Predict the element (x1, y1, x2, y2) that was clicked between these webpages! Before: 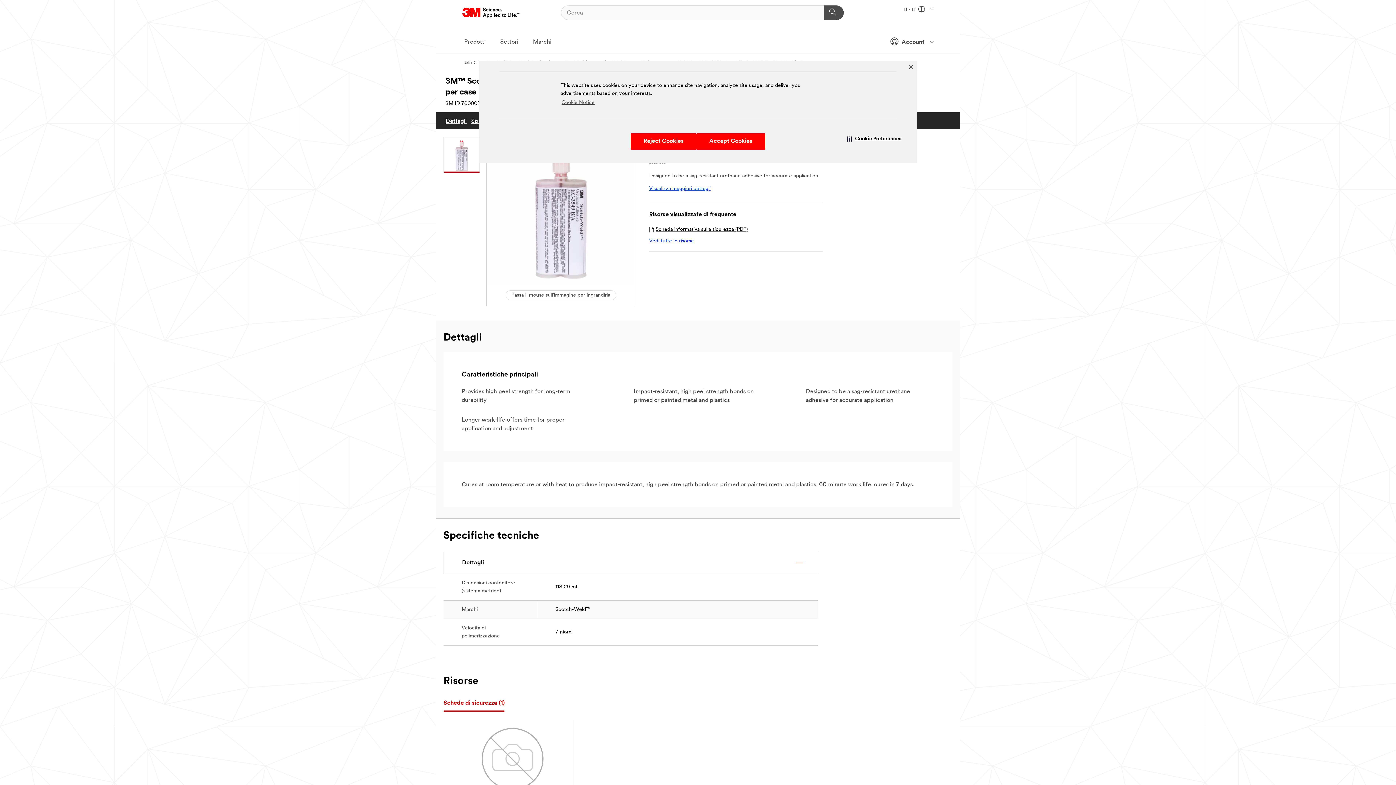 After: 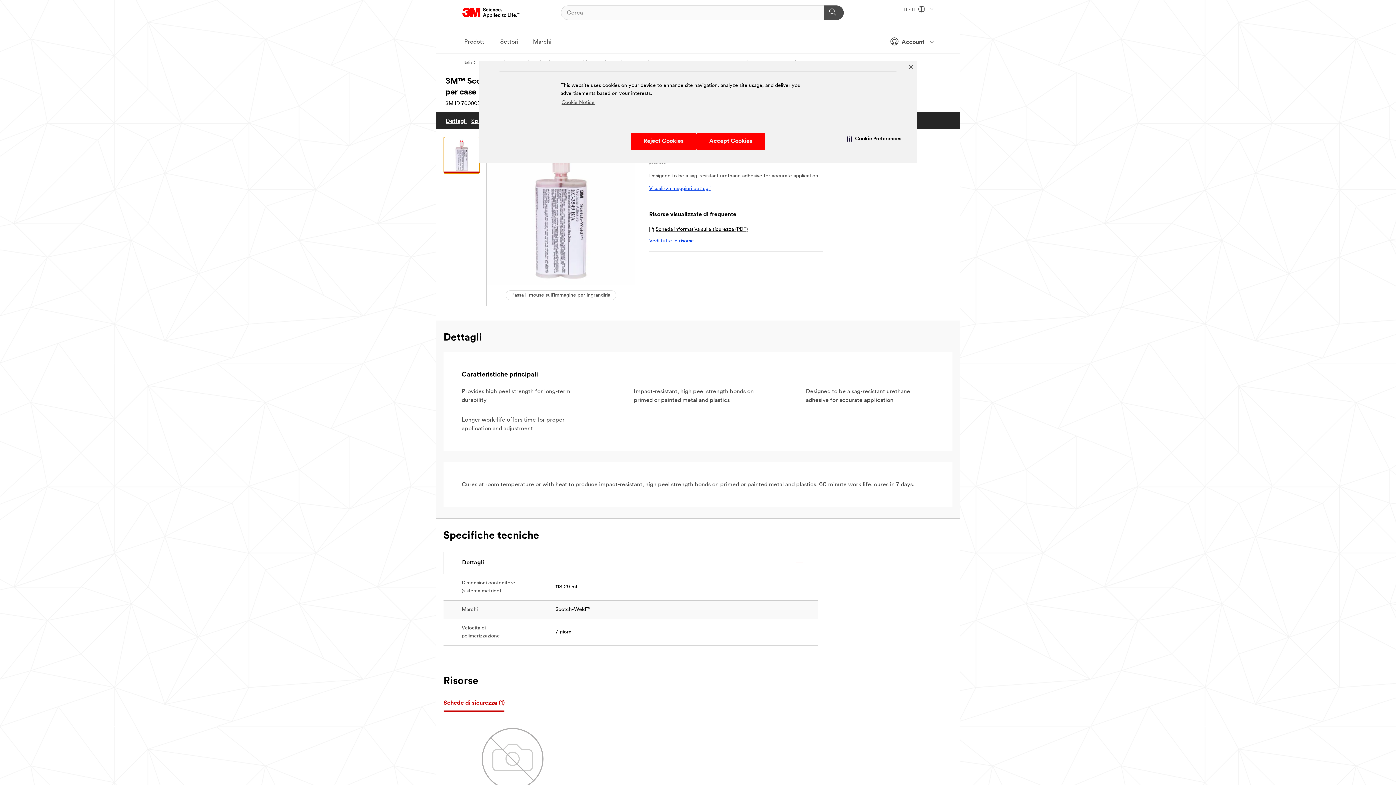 Action: bbox: (443, 136, 480, 173)